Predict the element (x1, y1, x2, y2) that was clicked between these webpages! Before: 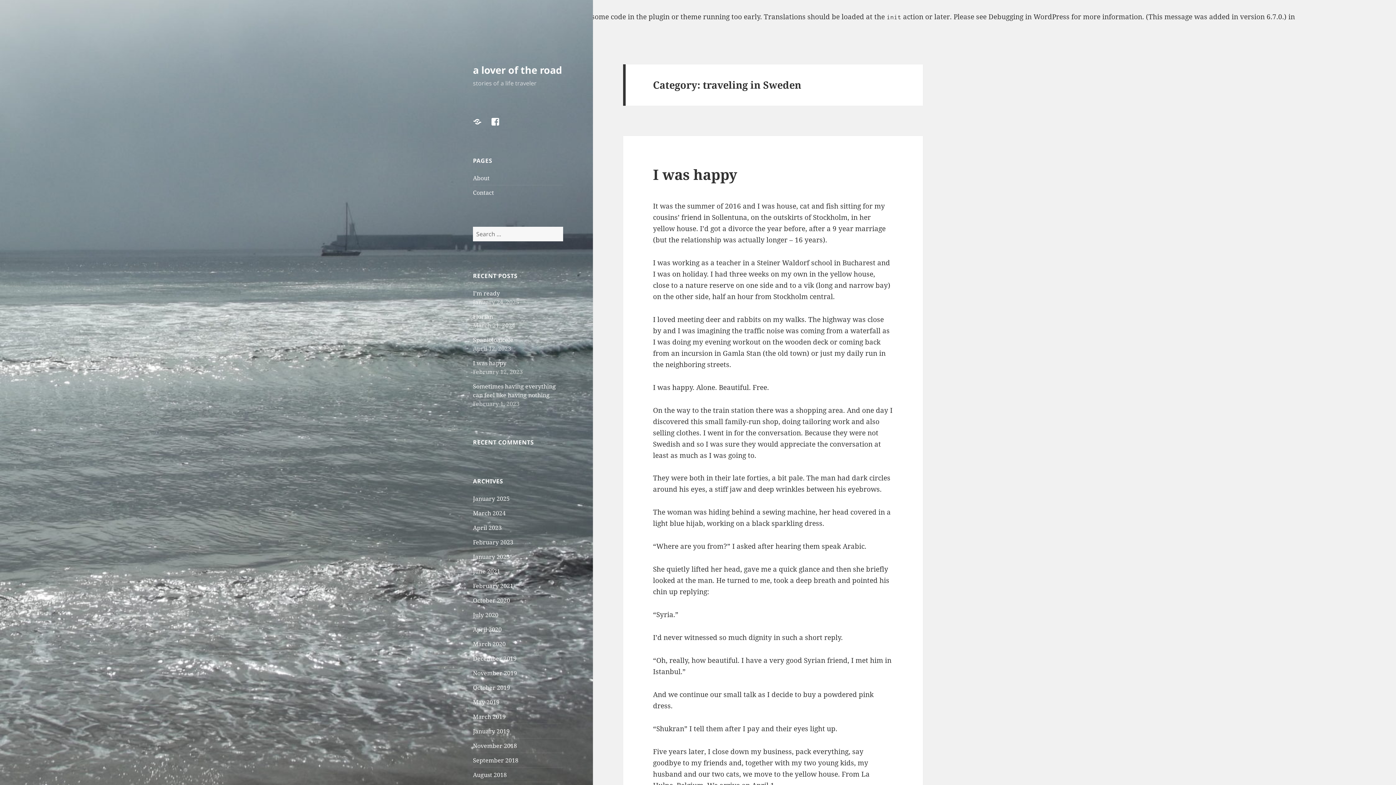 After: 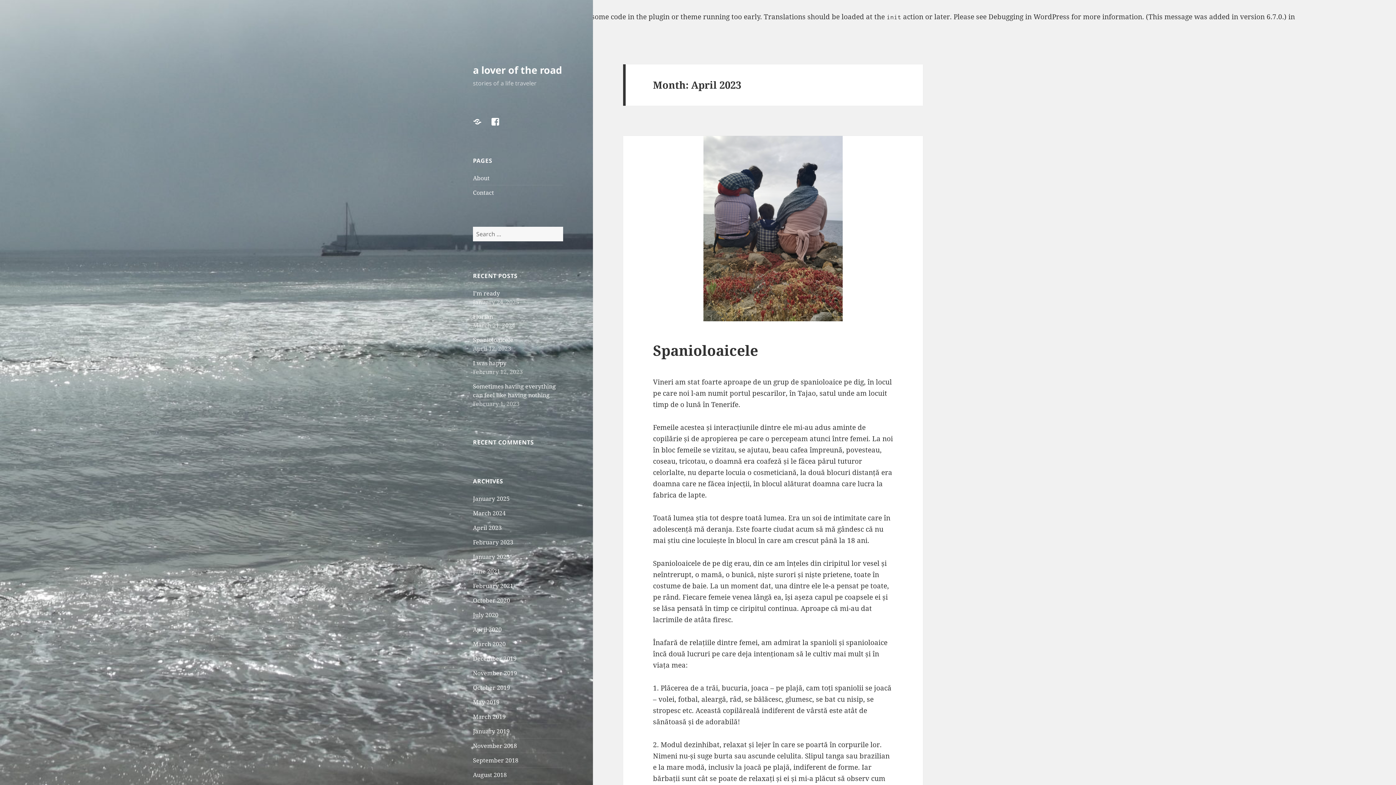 Action: bbox: (473, 523, 501, 531) label: April 2023